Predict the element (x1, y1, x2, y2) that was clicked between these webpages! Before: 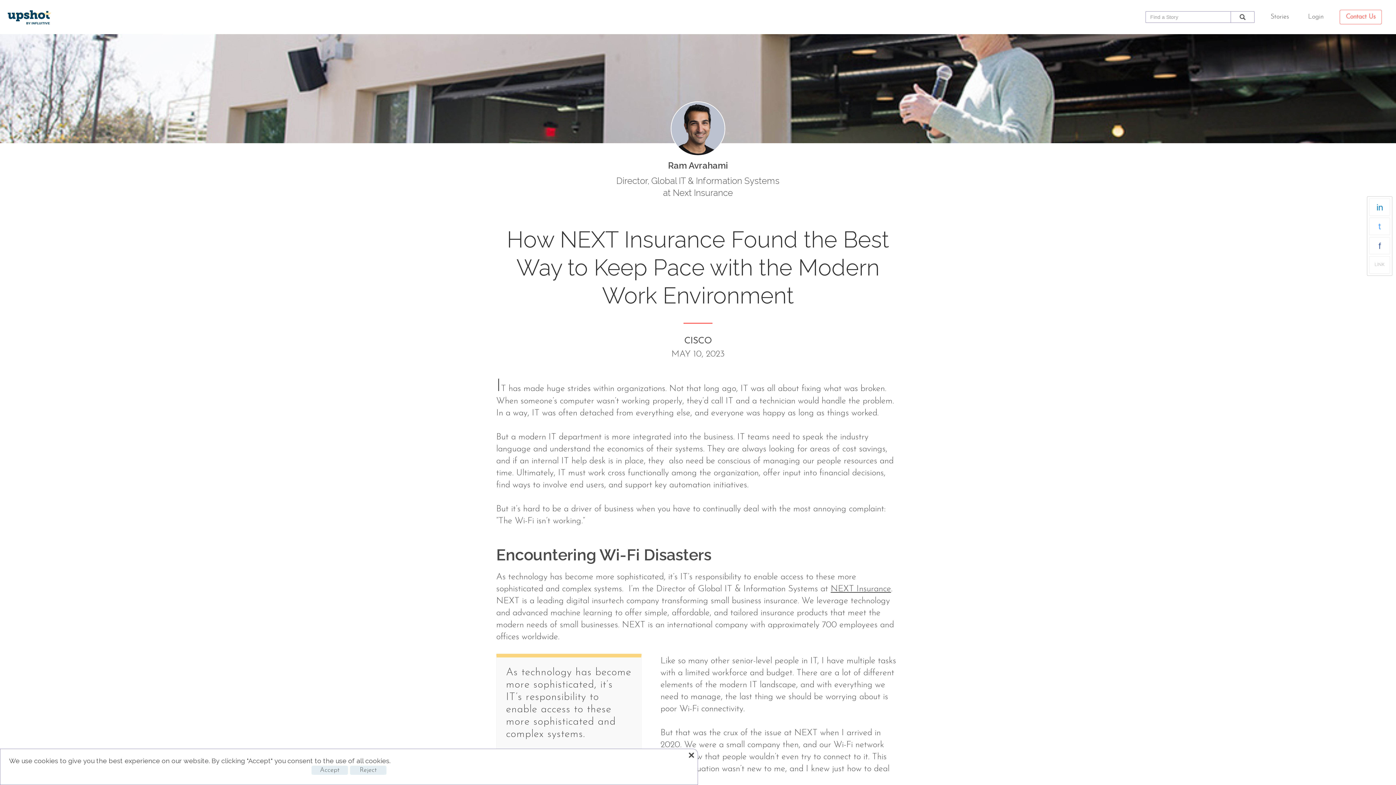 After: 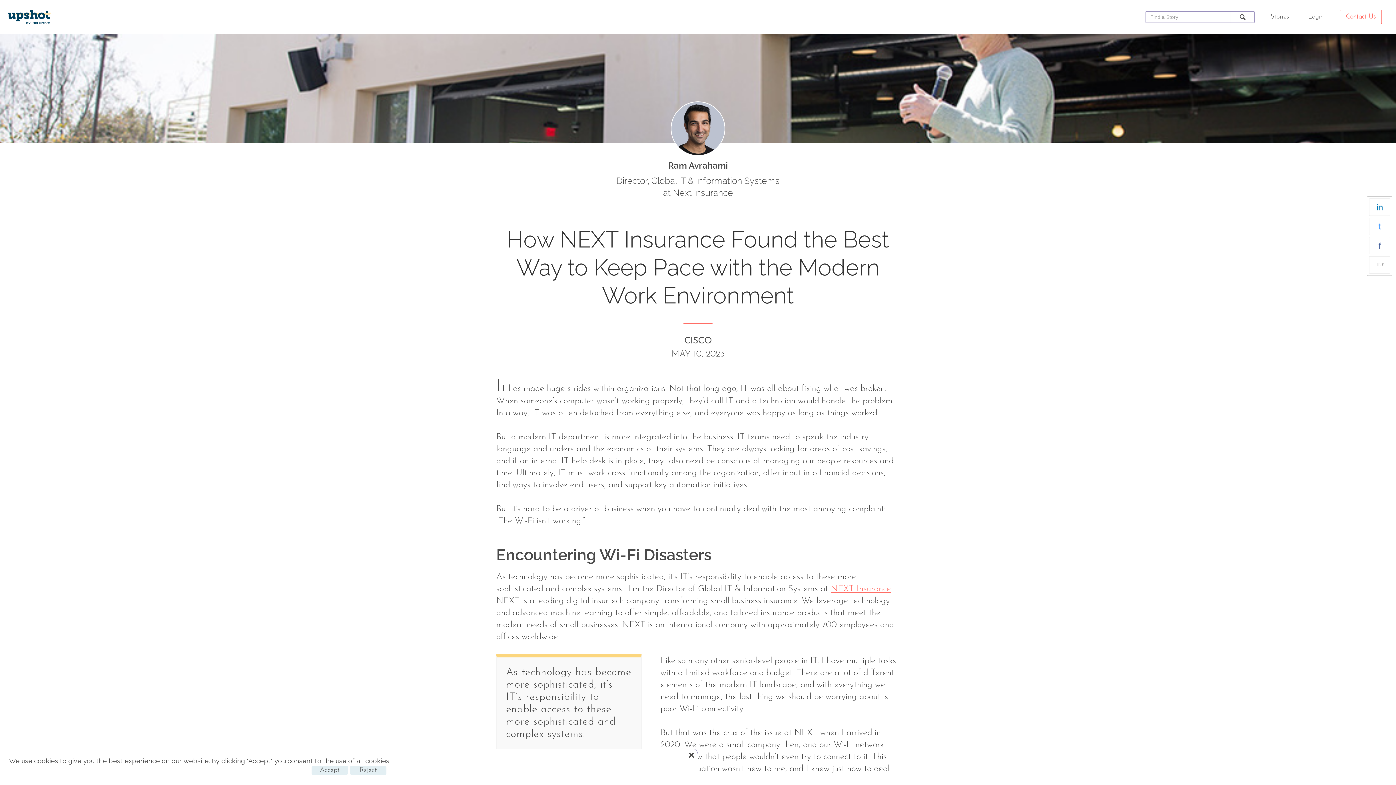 Action: bbox: (830, 585, 891, 593) label: NEXT Insurance